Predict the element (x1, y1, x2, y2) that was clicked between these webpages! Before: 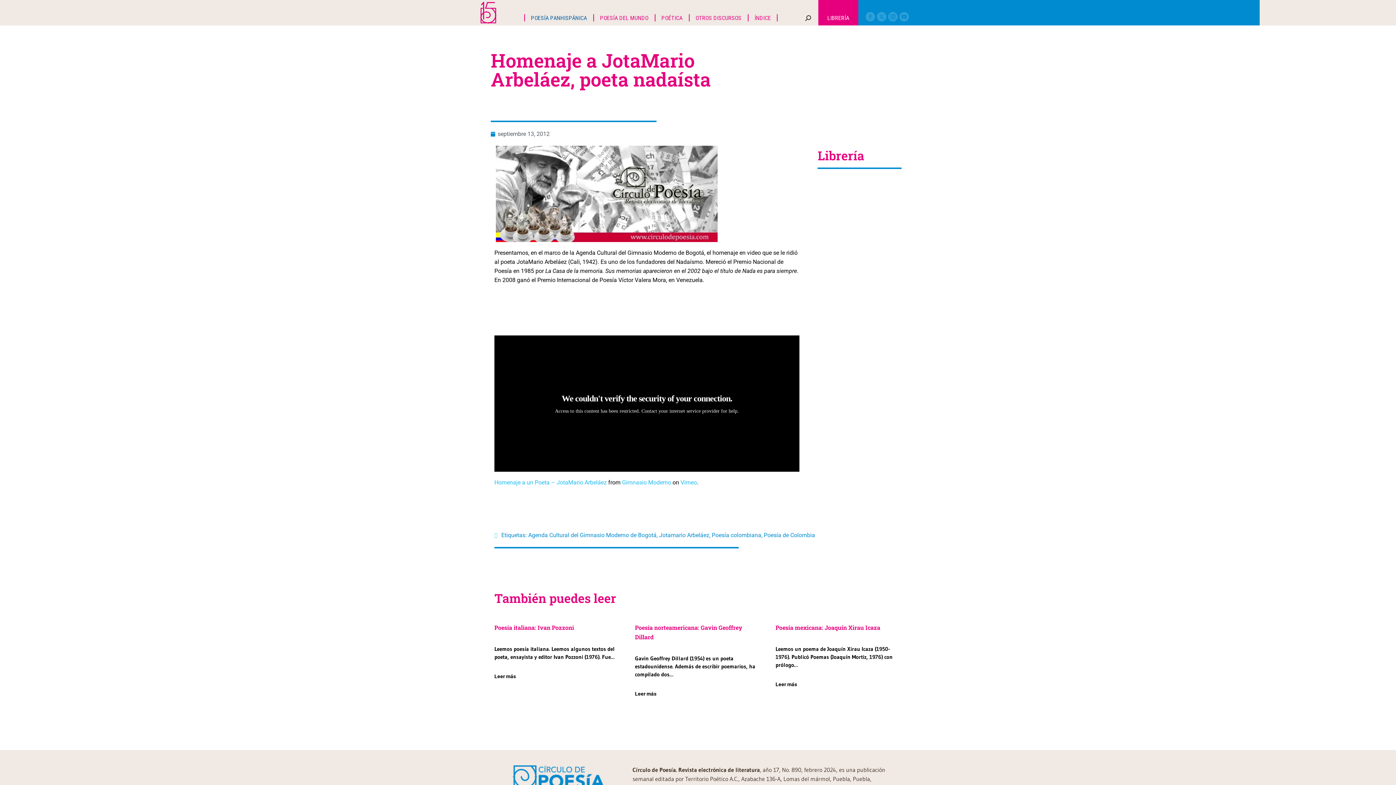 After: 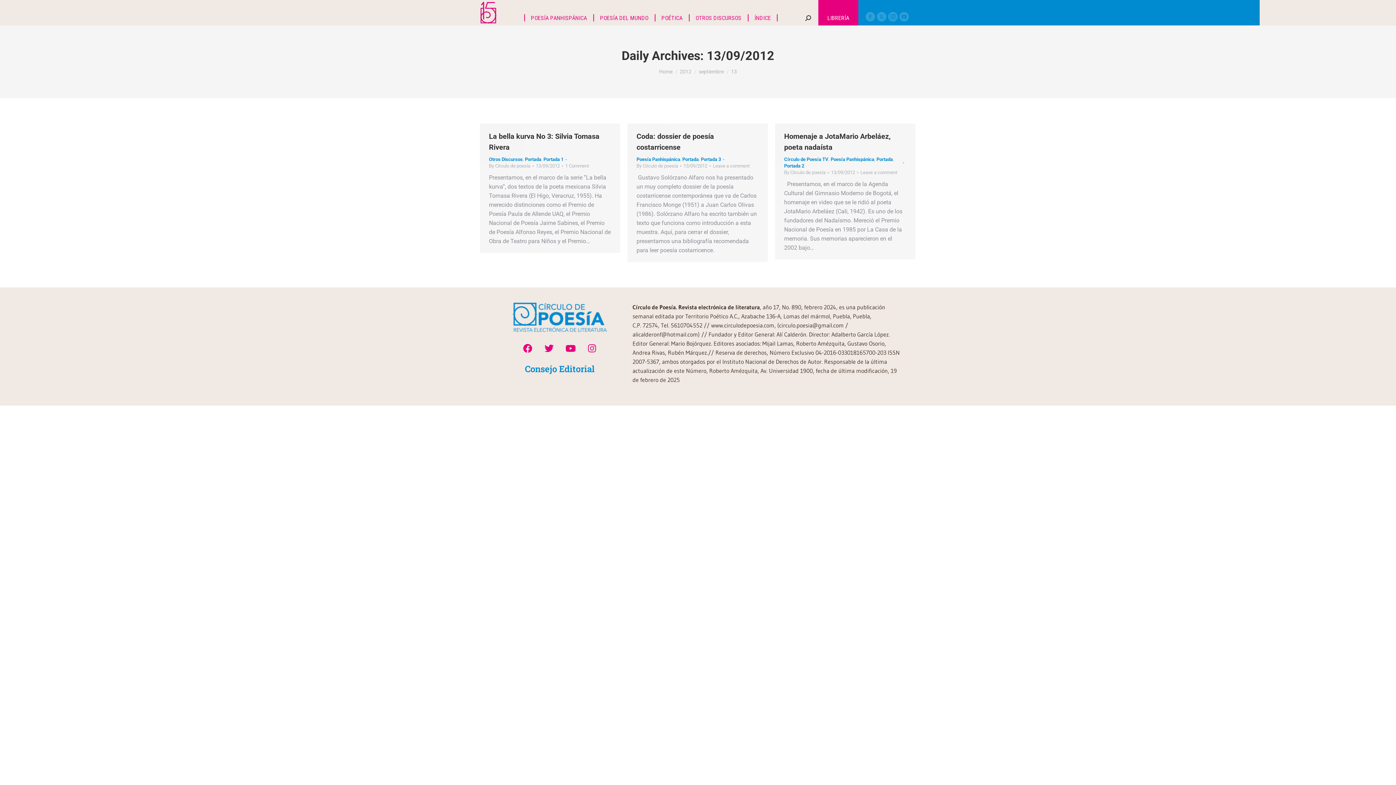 Action: bbox: (490, 129, 549, 138) label: septiembre 13, 2012